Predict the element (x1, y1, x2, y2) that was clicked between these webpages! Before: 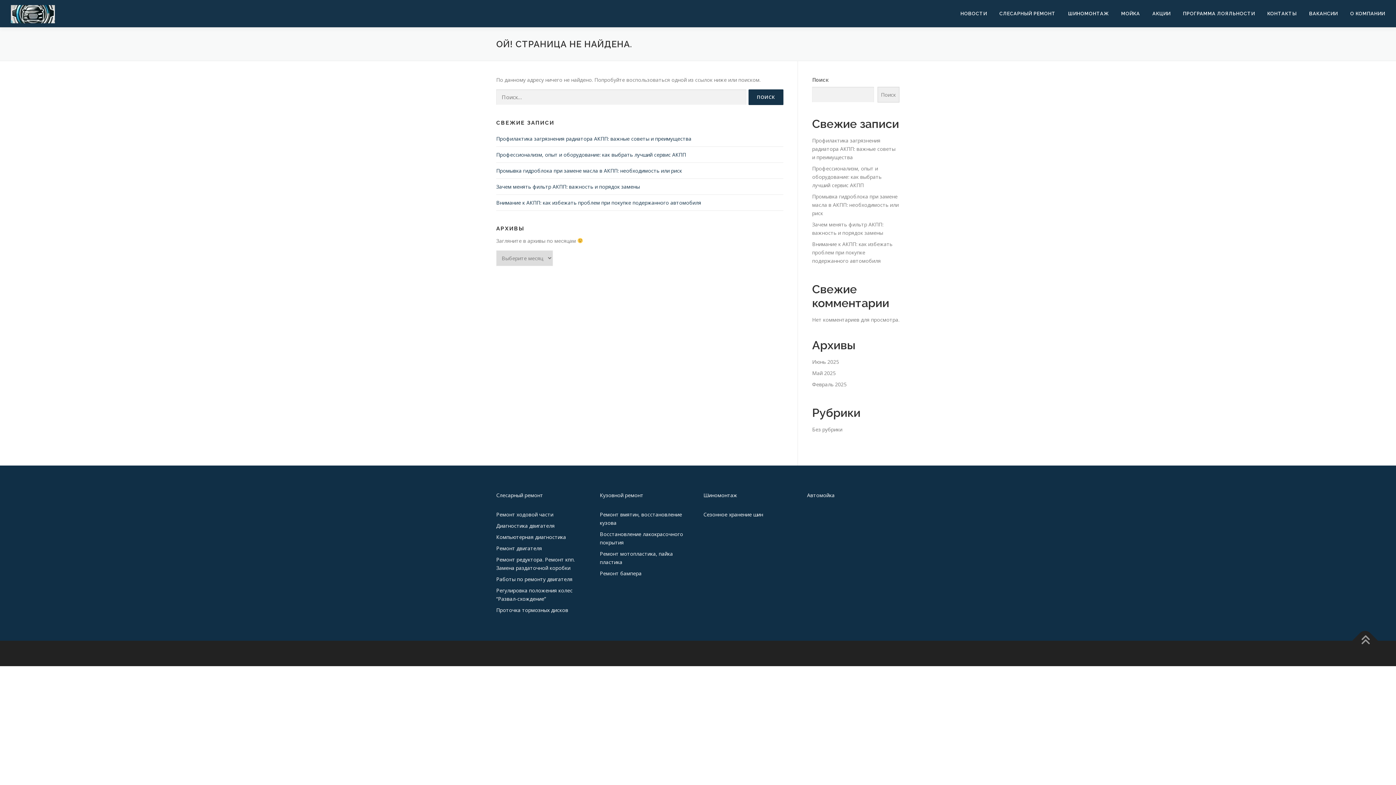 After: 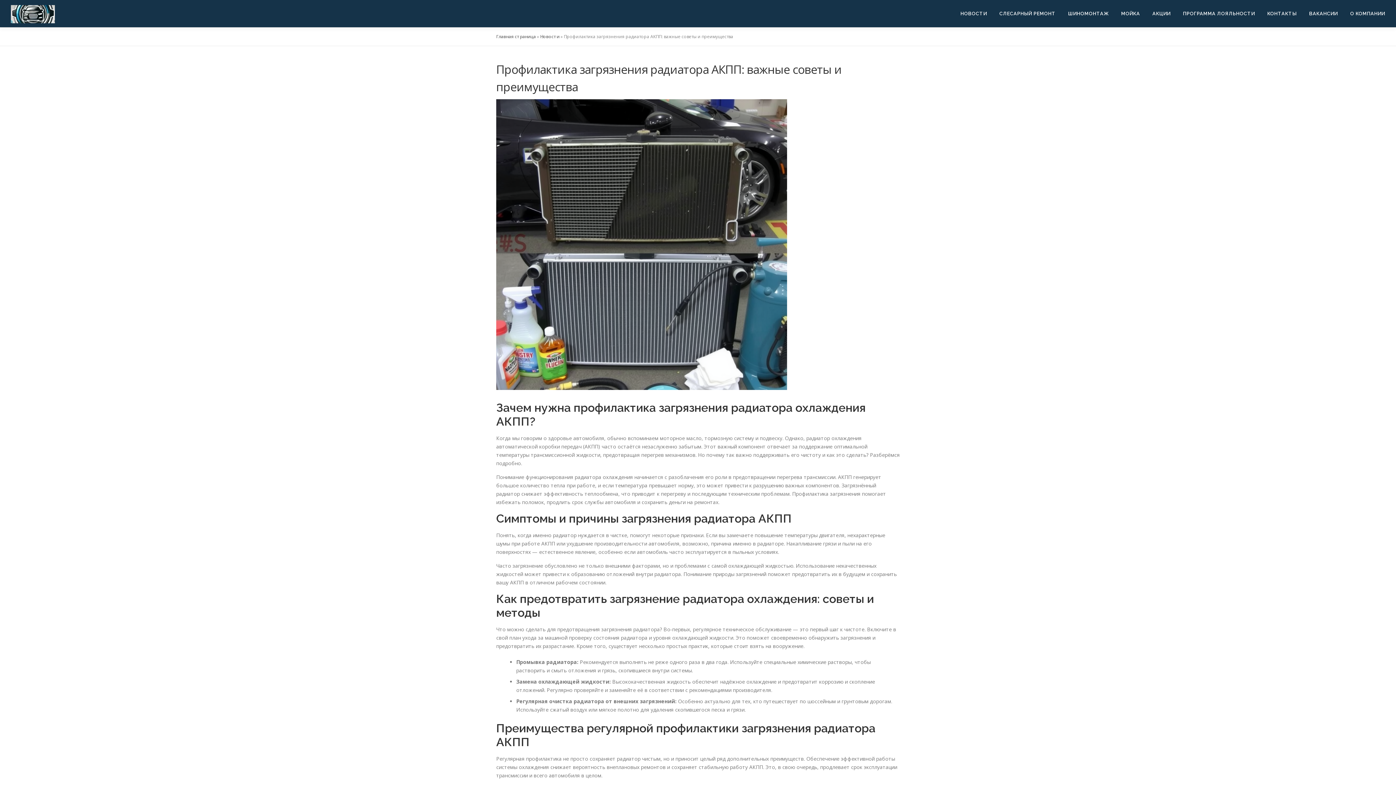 Action: bbox: (812, 137, 895, 160) label: Профилактика загрязнения радиатора АКПП: важные советы и преимущества